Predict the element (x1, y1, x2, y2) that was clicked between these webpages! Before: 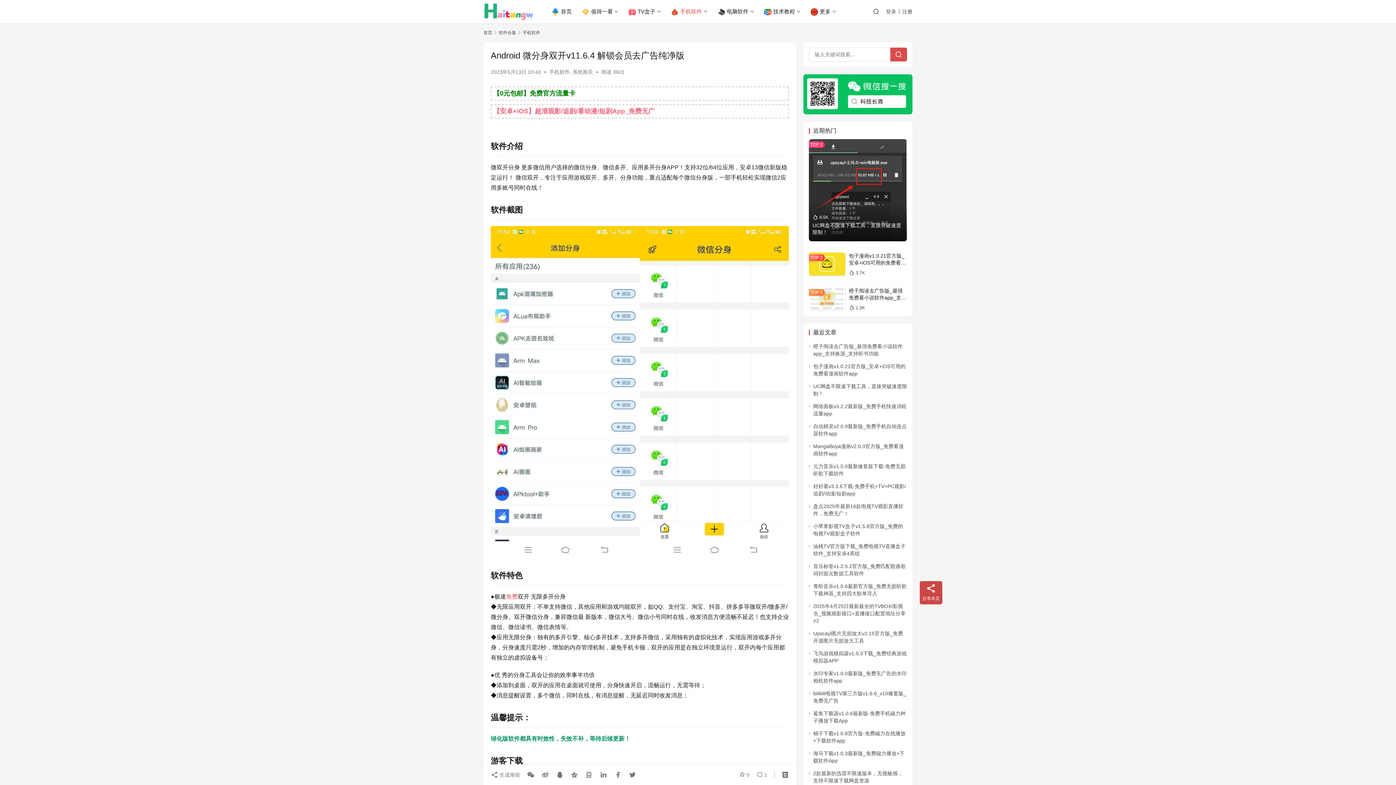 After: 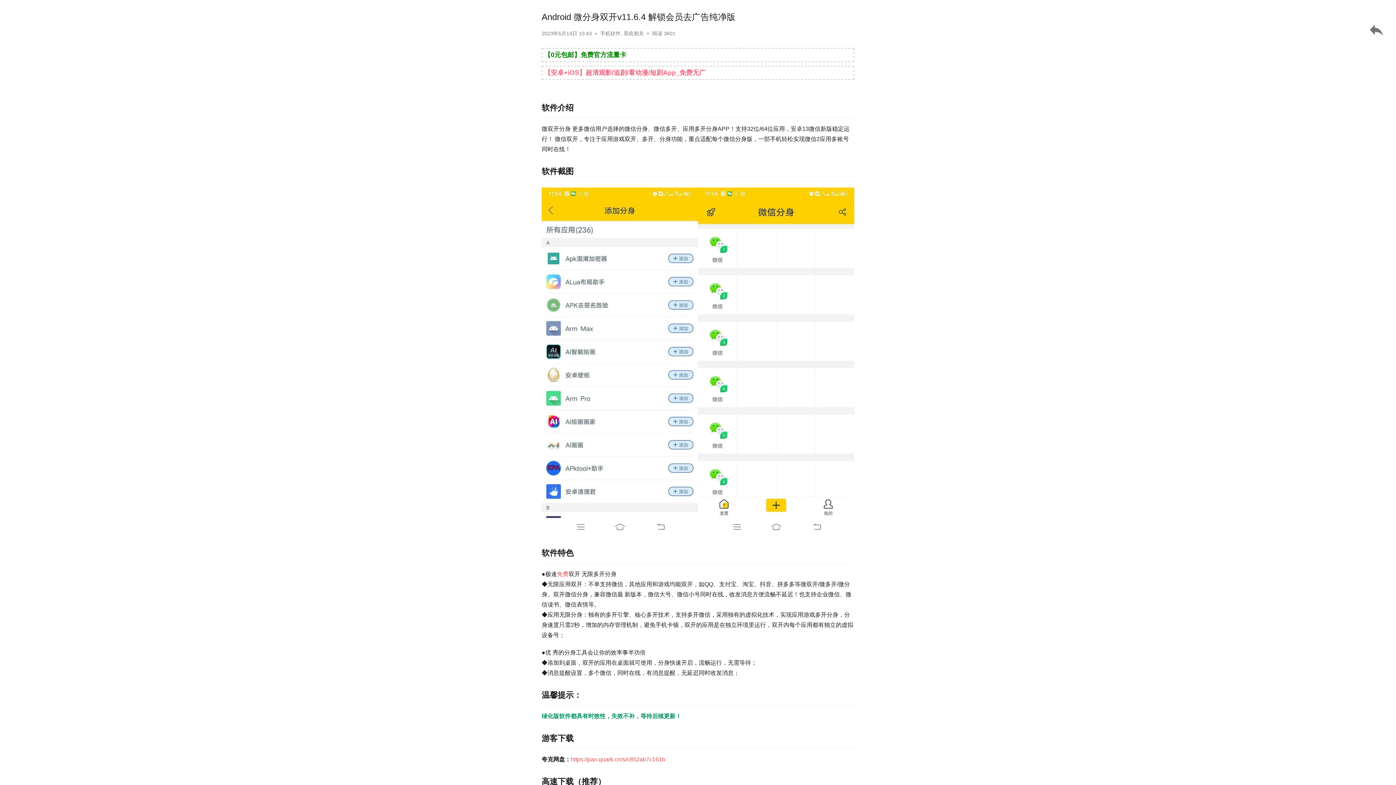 Action: bbox: (781, 772, 789, 778)